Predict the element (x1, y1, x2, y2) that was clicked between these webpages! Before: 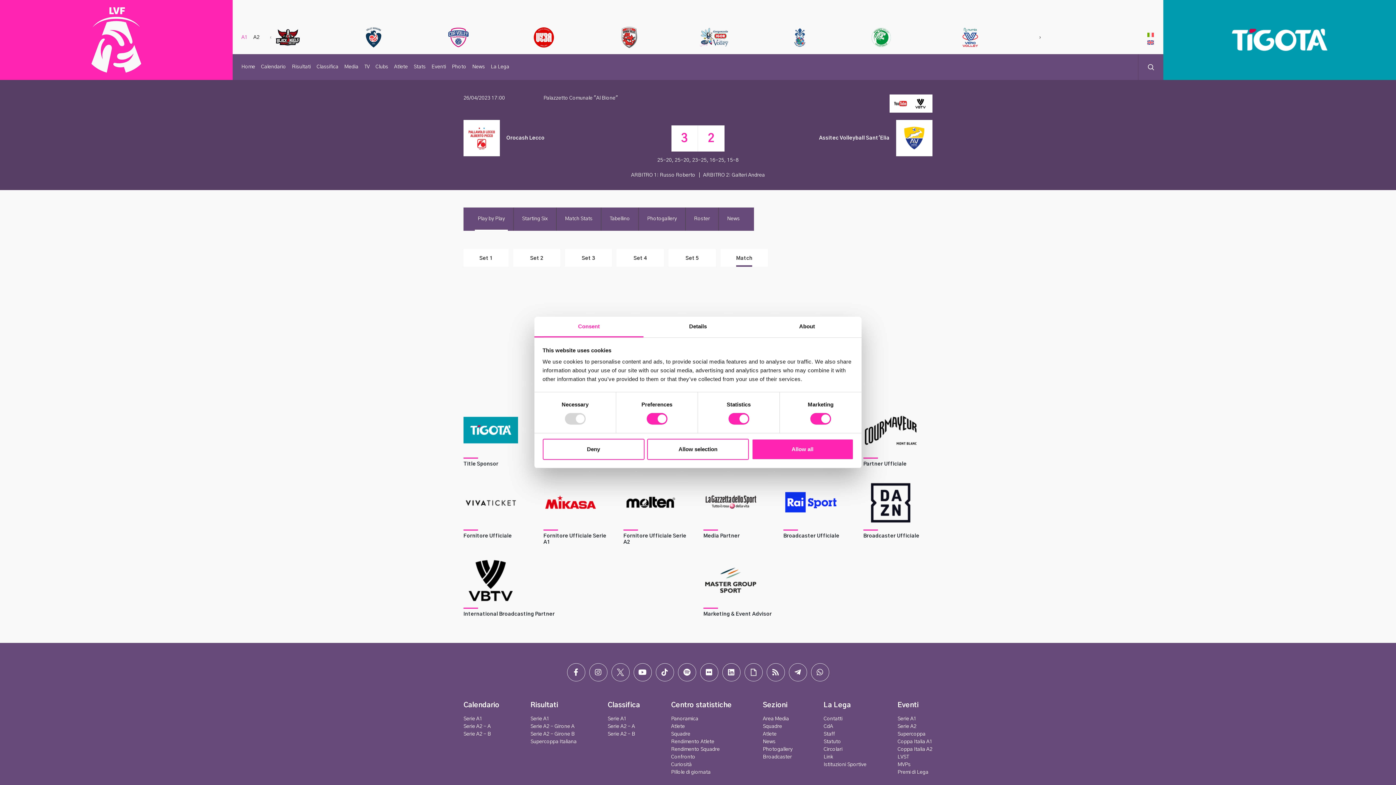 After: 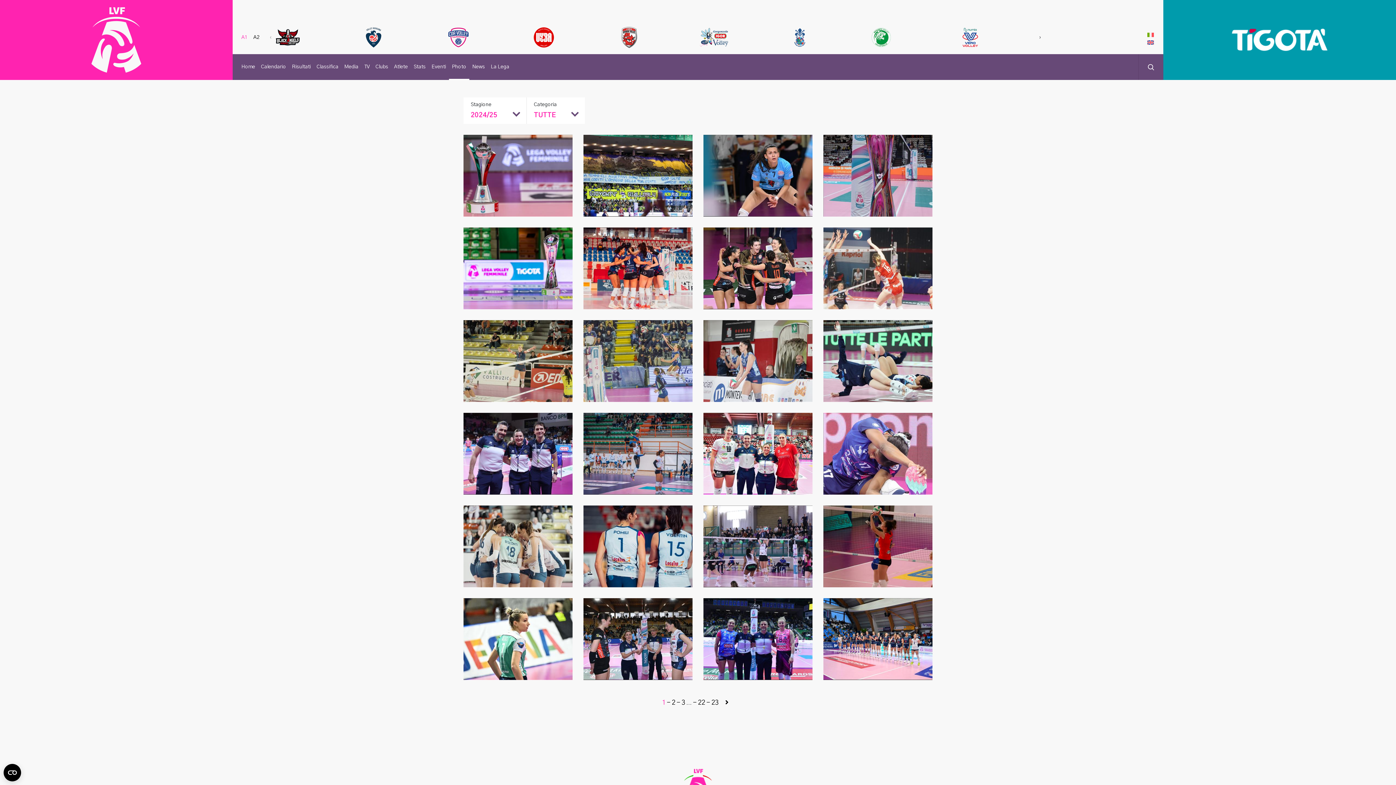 Action: label: Photogallery bbox: (763, 747, 792, 752)